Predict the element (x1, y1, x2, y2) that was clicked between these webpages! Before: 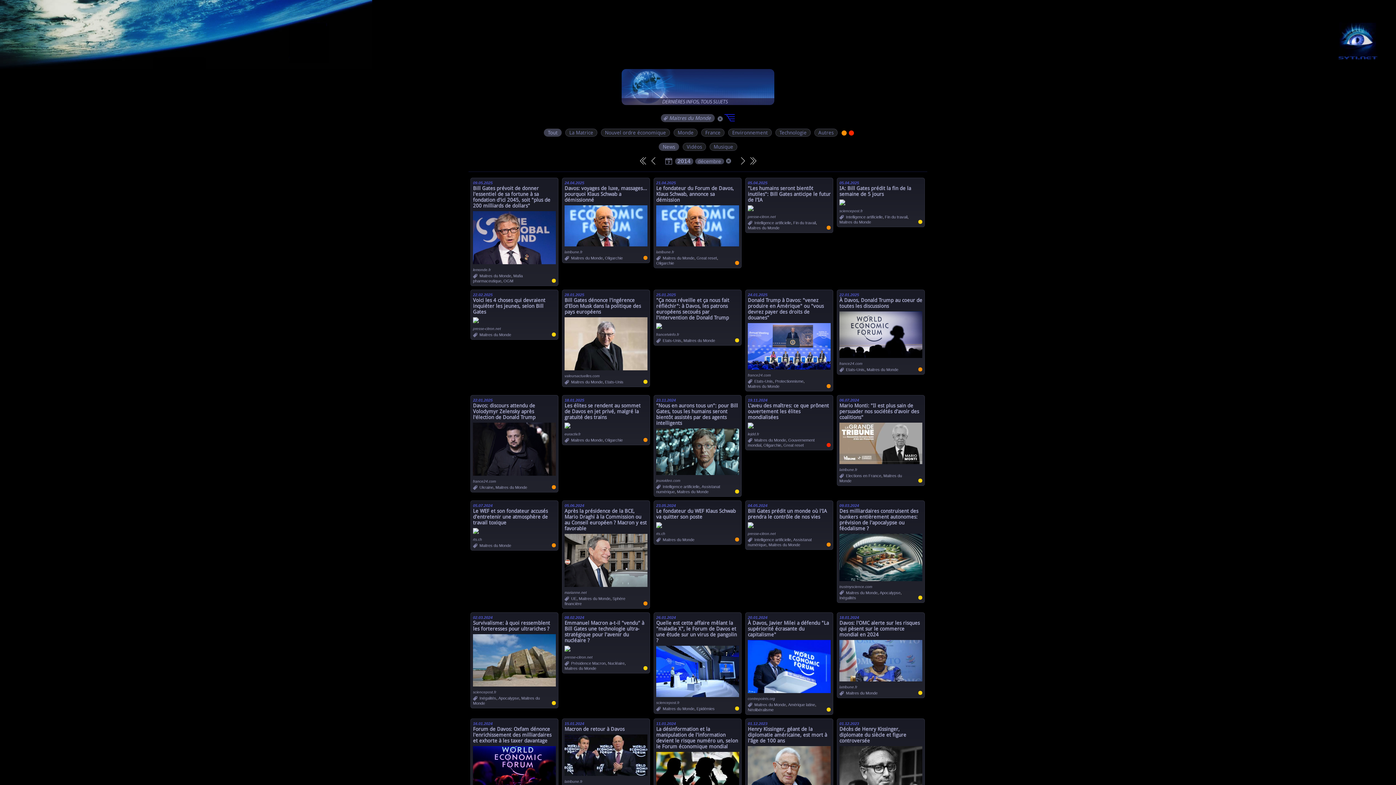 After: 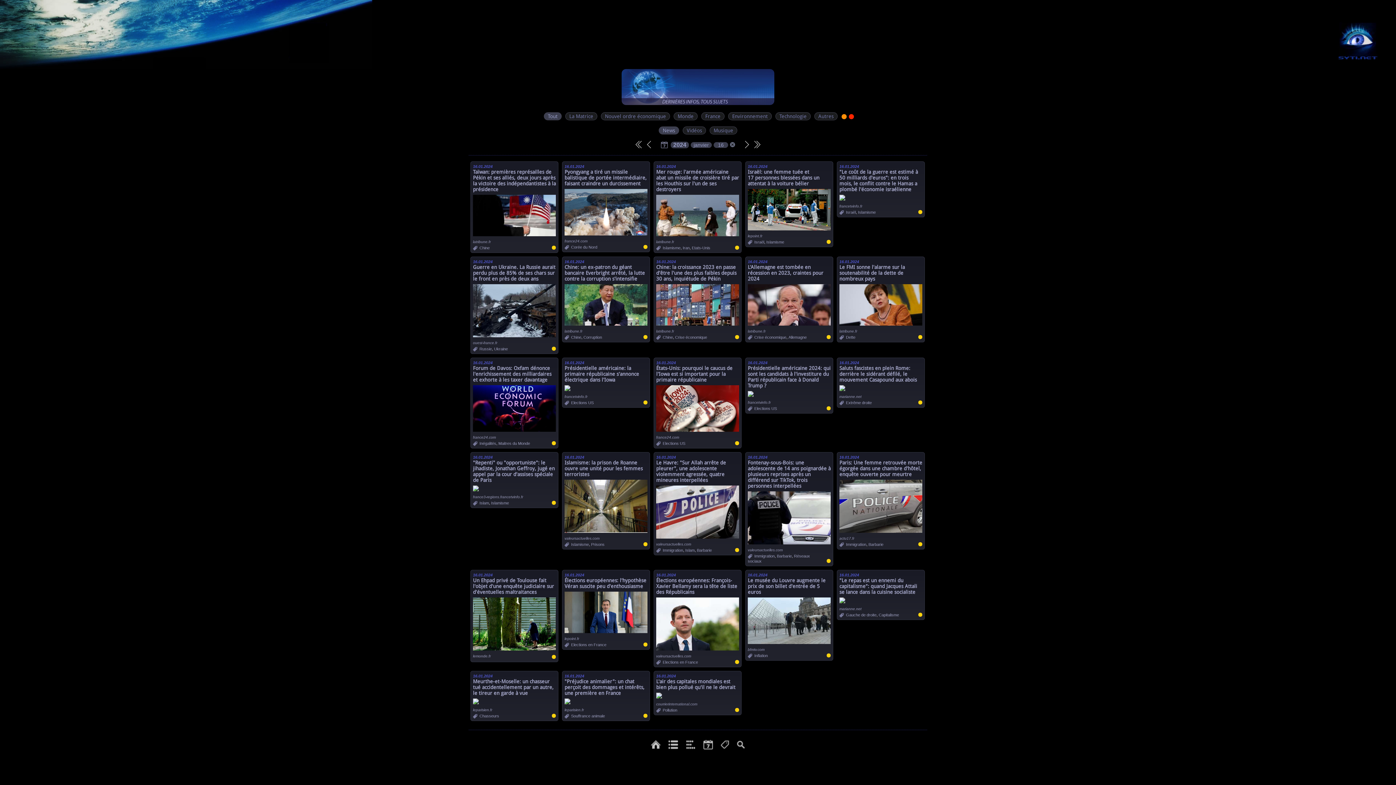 Action: label: 16.01.2024 bbox: (473, 721, 492, 726)